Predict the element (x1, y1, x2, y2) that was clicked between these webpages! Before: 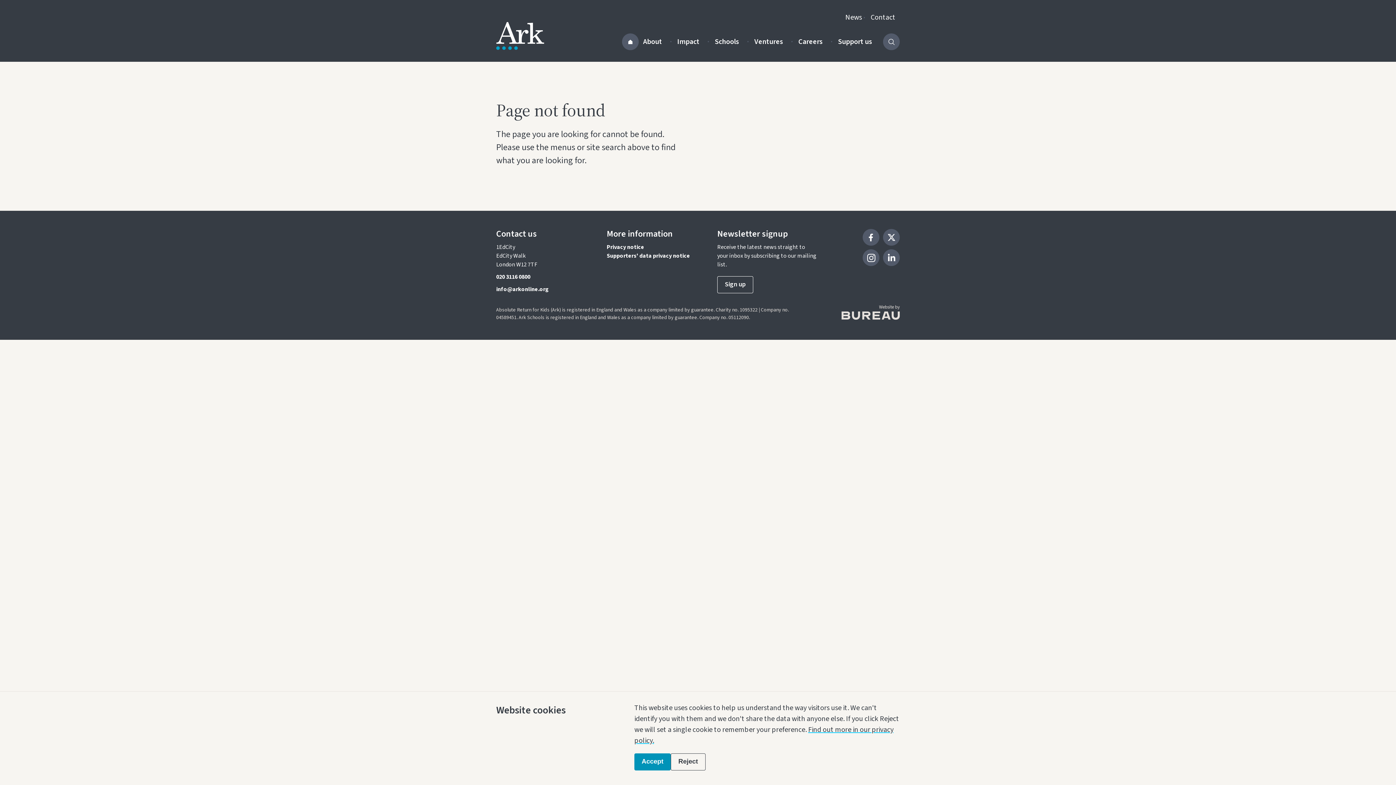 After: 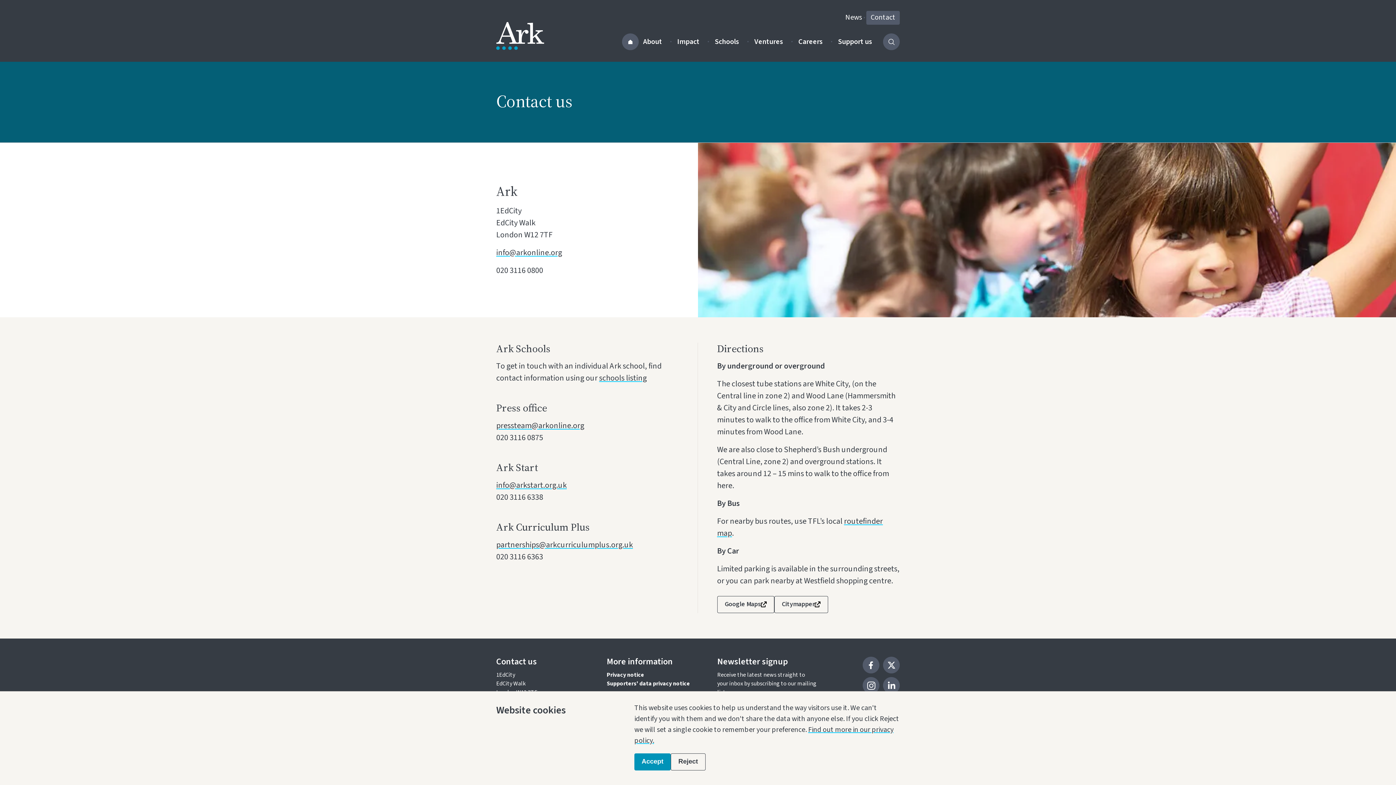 Action: bbox: (866, 10, 900, 24) label: Contact